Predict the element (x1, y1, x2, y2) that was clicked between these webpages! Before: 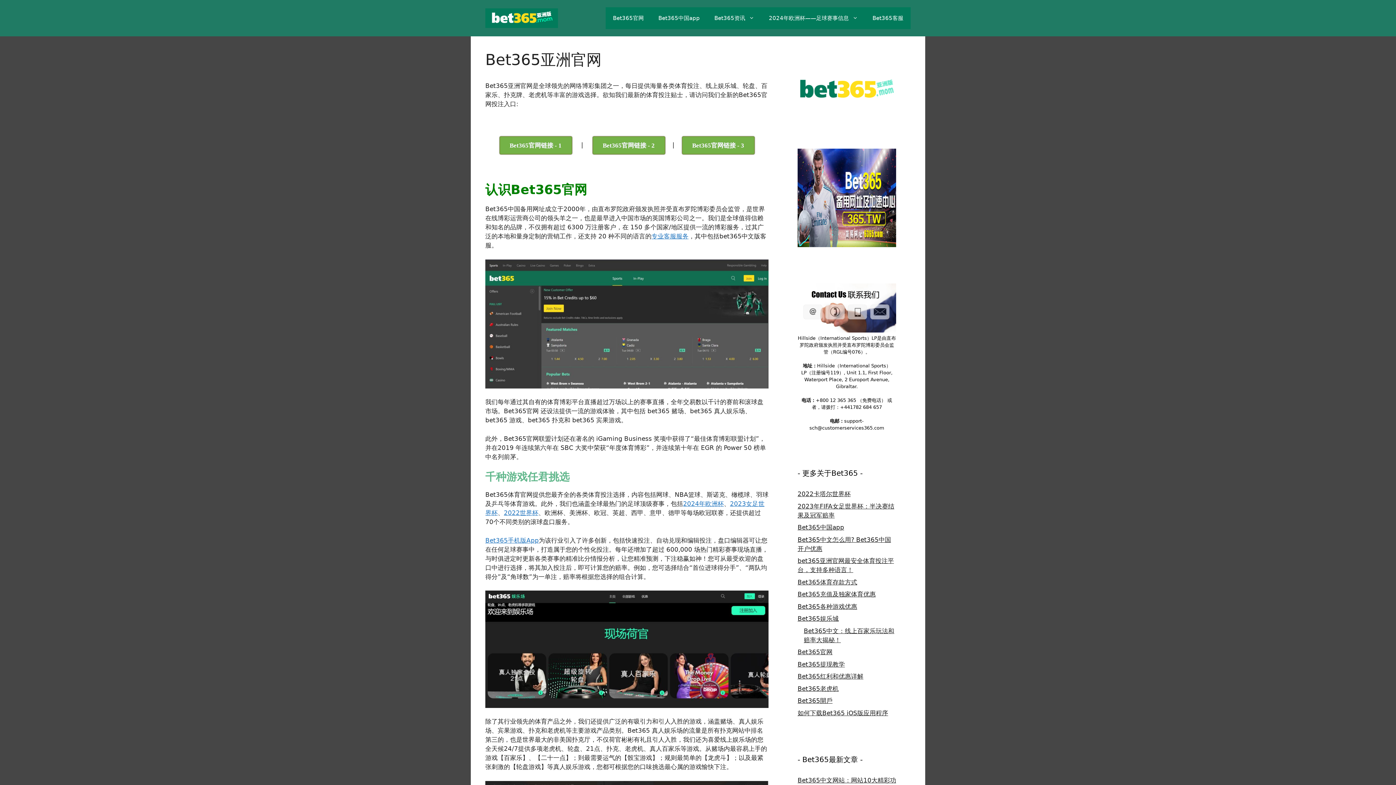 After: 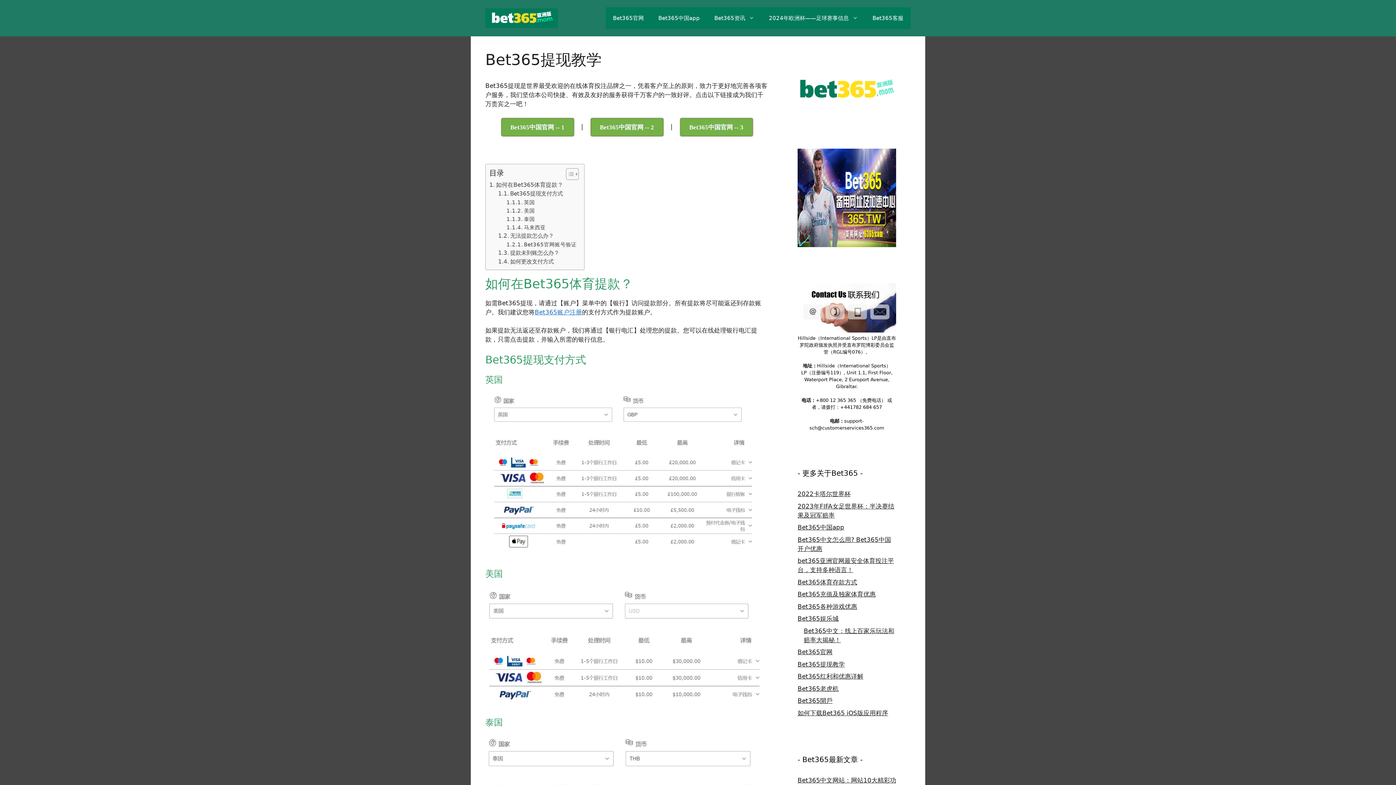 Action: bbox: (797, 660, 845, 668) label: Bet365提现教学